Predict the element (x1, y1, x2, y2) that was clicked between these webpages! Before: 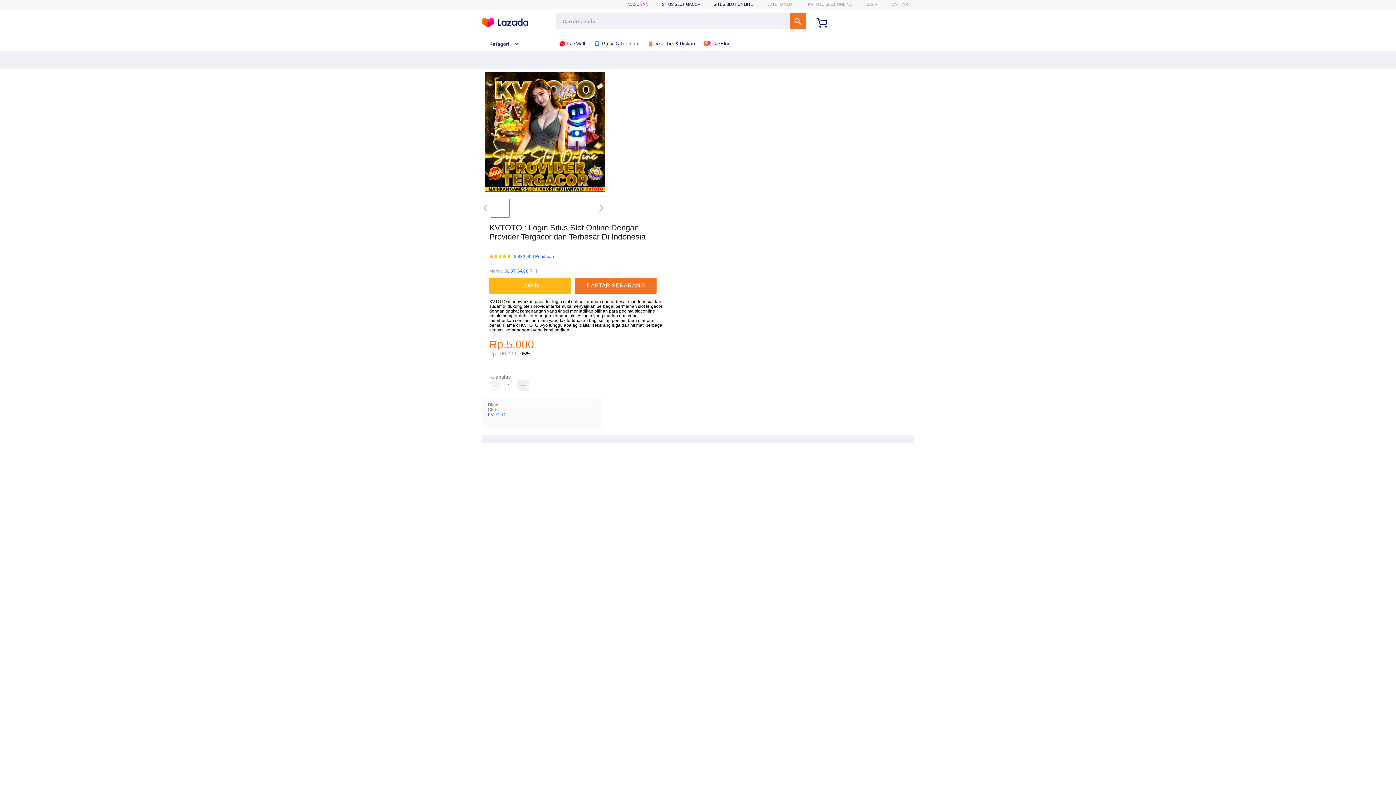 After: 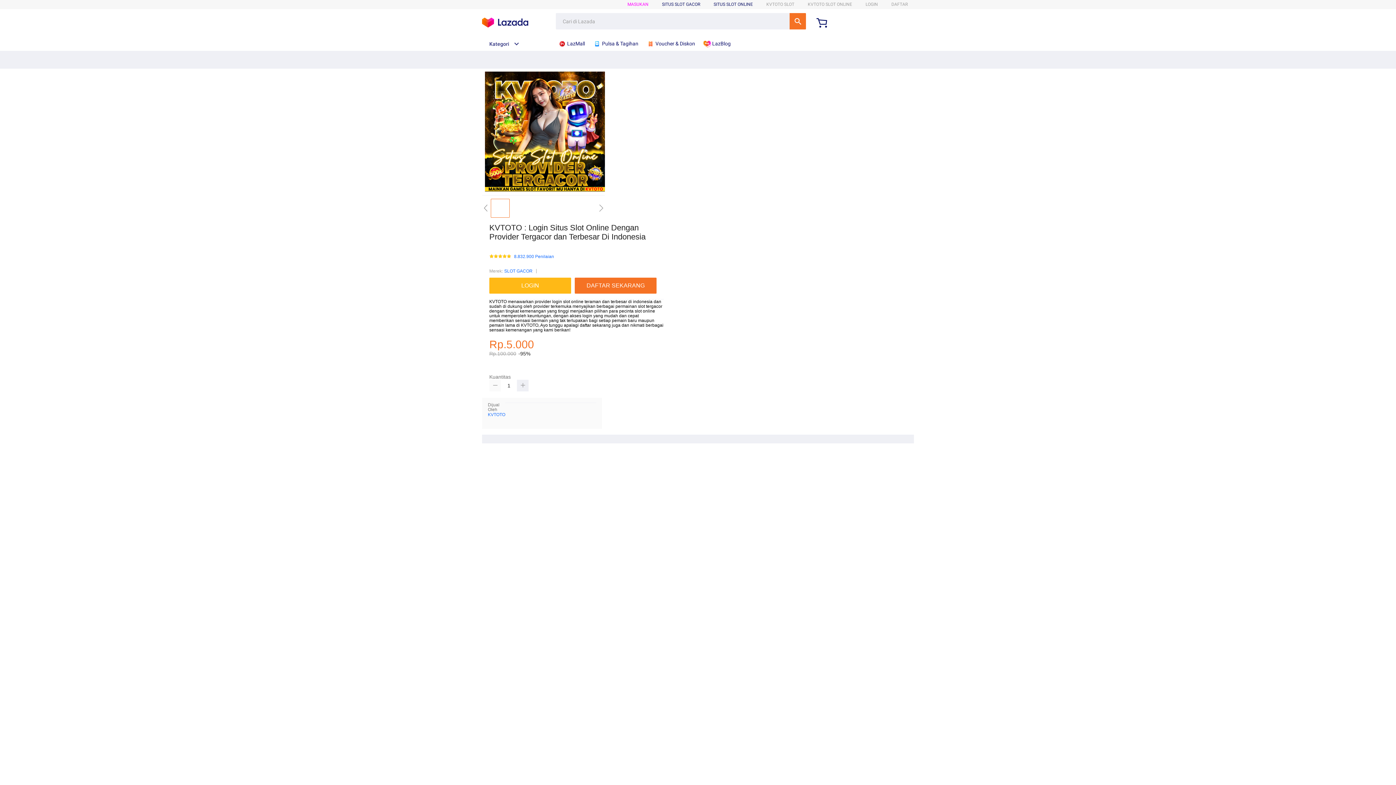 Action: bbox: (489, 380, 501, 391)